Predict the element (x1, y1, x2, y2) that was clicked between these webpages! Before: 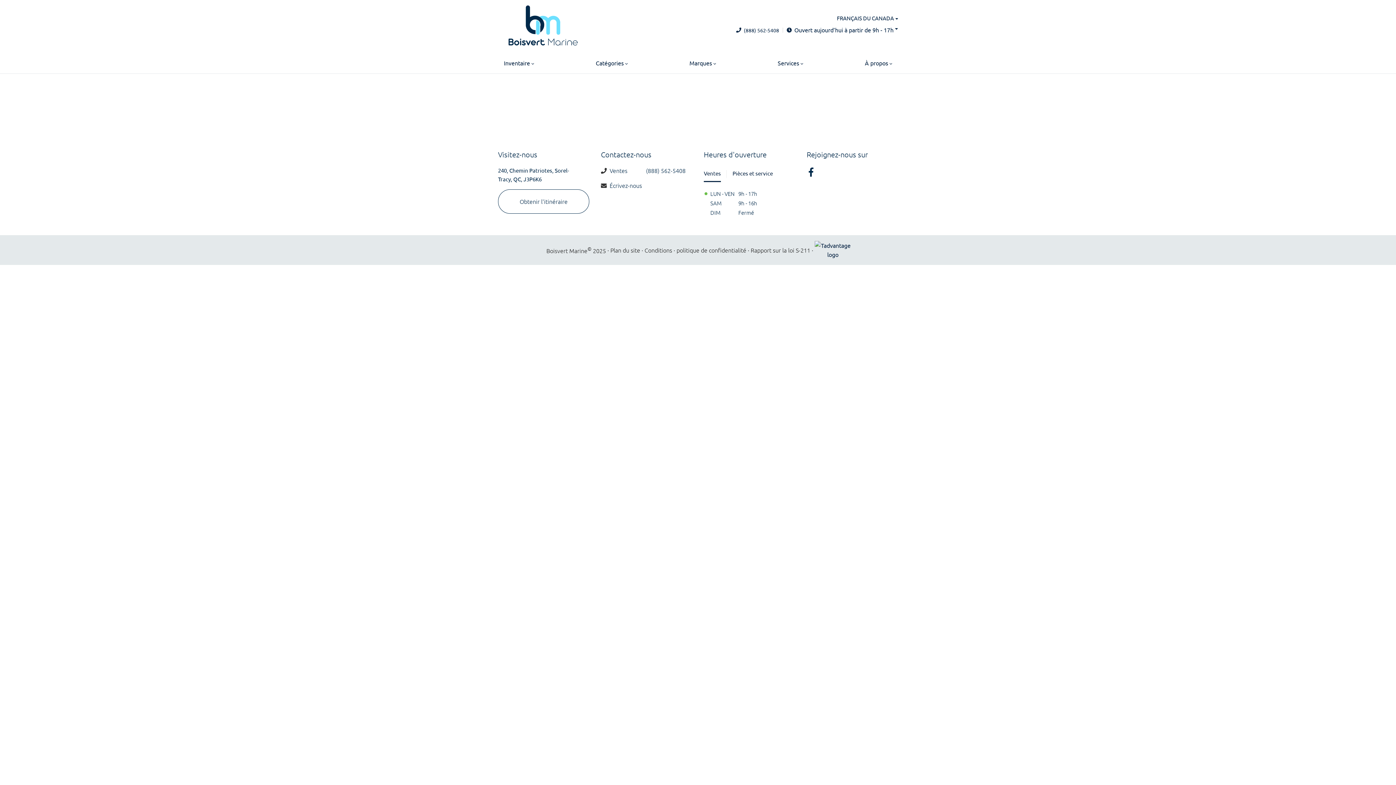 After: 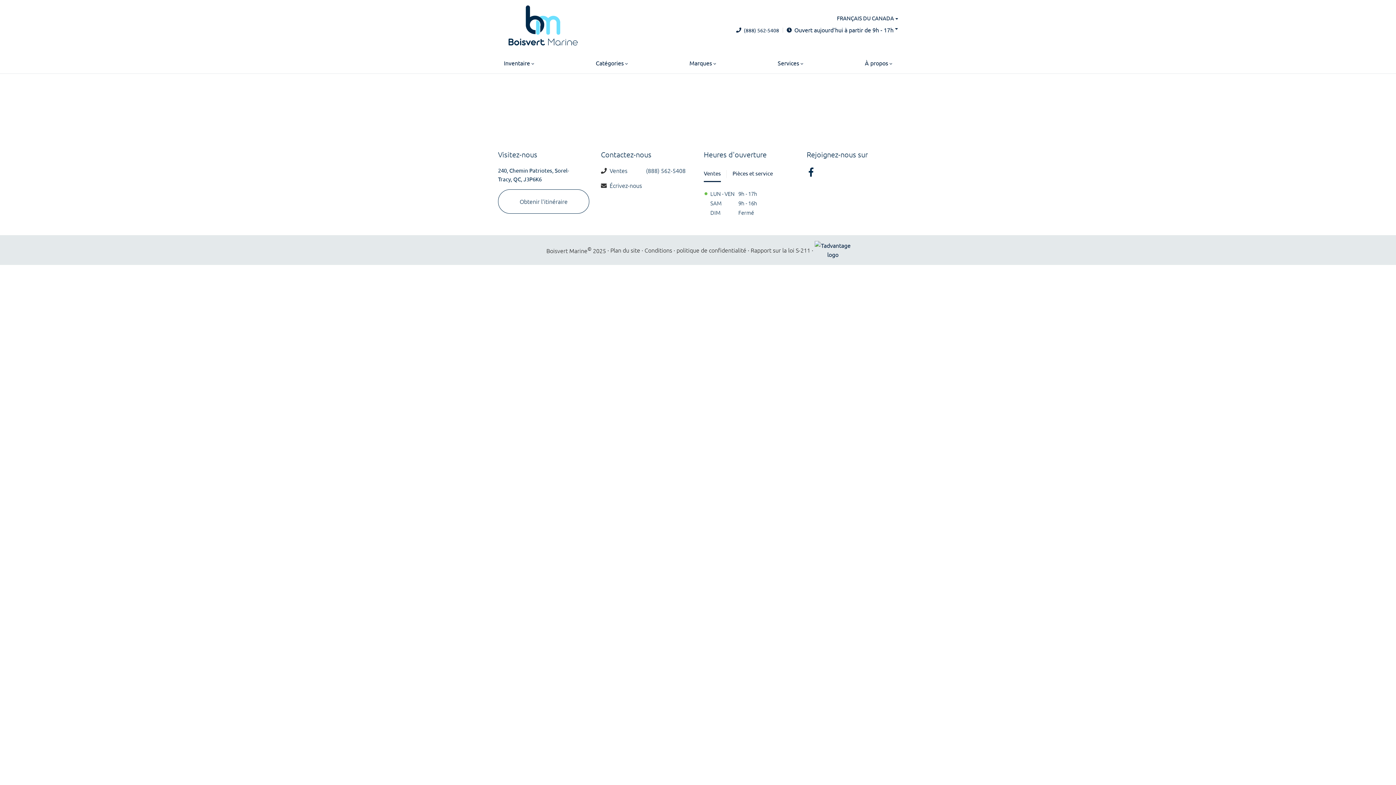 Action: bbox: (744, 26, 779, 34) label: (888) 562-5408